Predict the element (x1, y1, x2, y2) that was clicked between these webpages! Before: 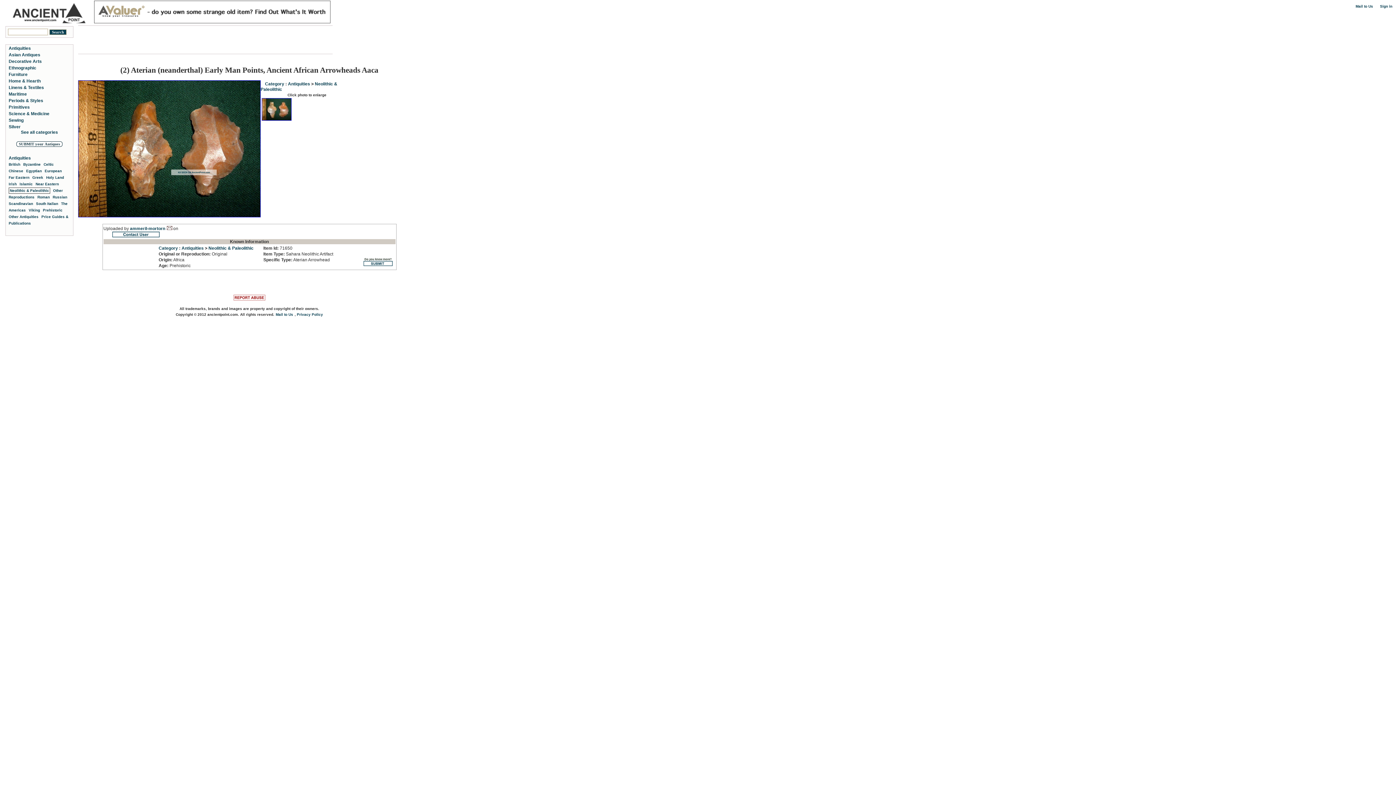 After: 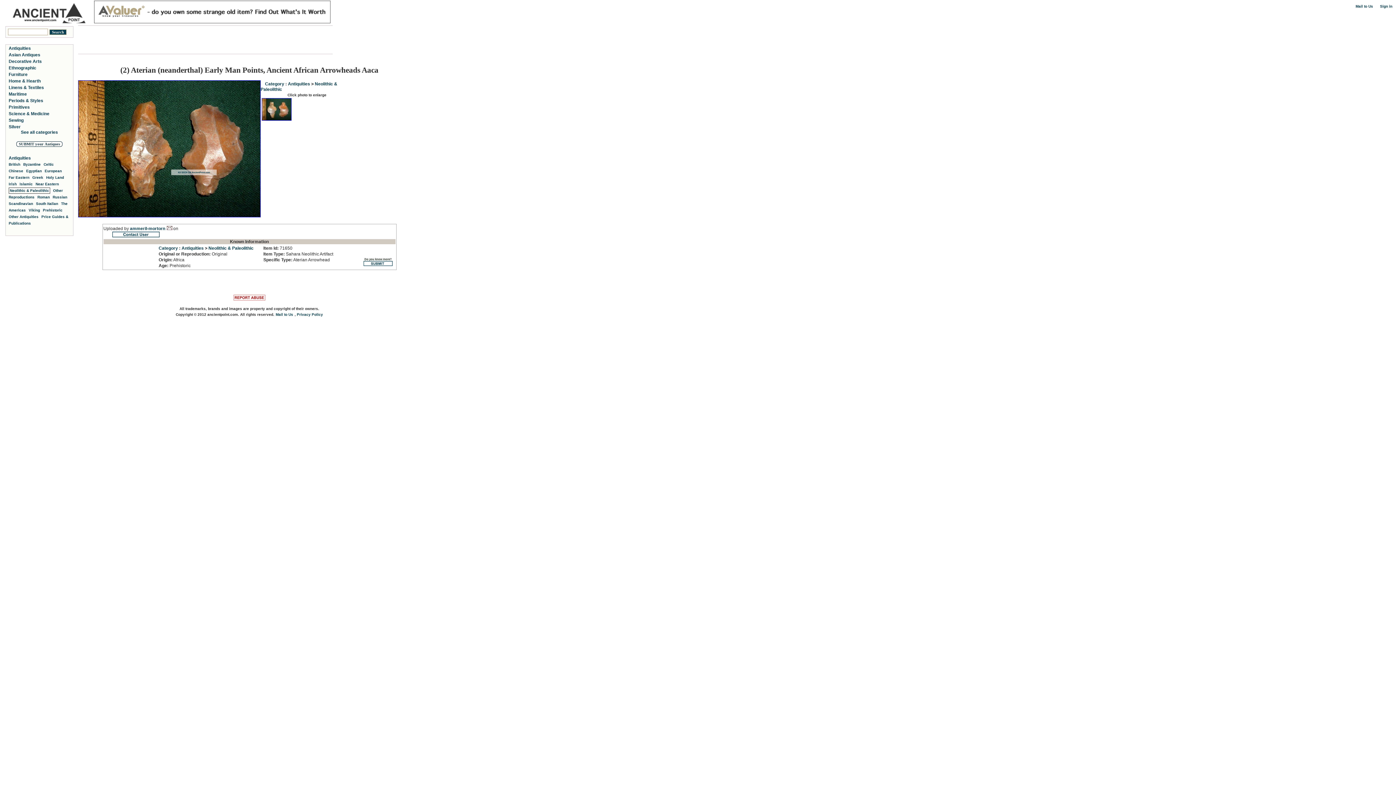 Action: label: Age: Prehistoric bbox: (158, 263, 190, 268)